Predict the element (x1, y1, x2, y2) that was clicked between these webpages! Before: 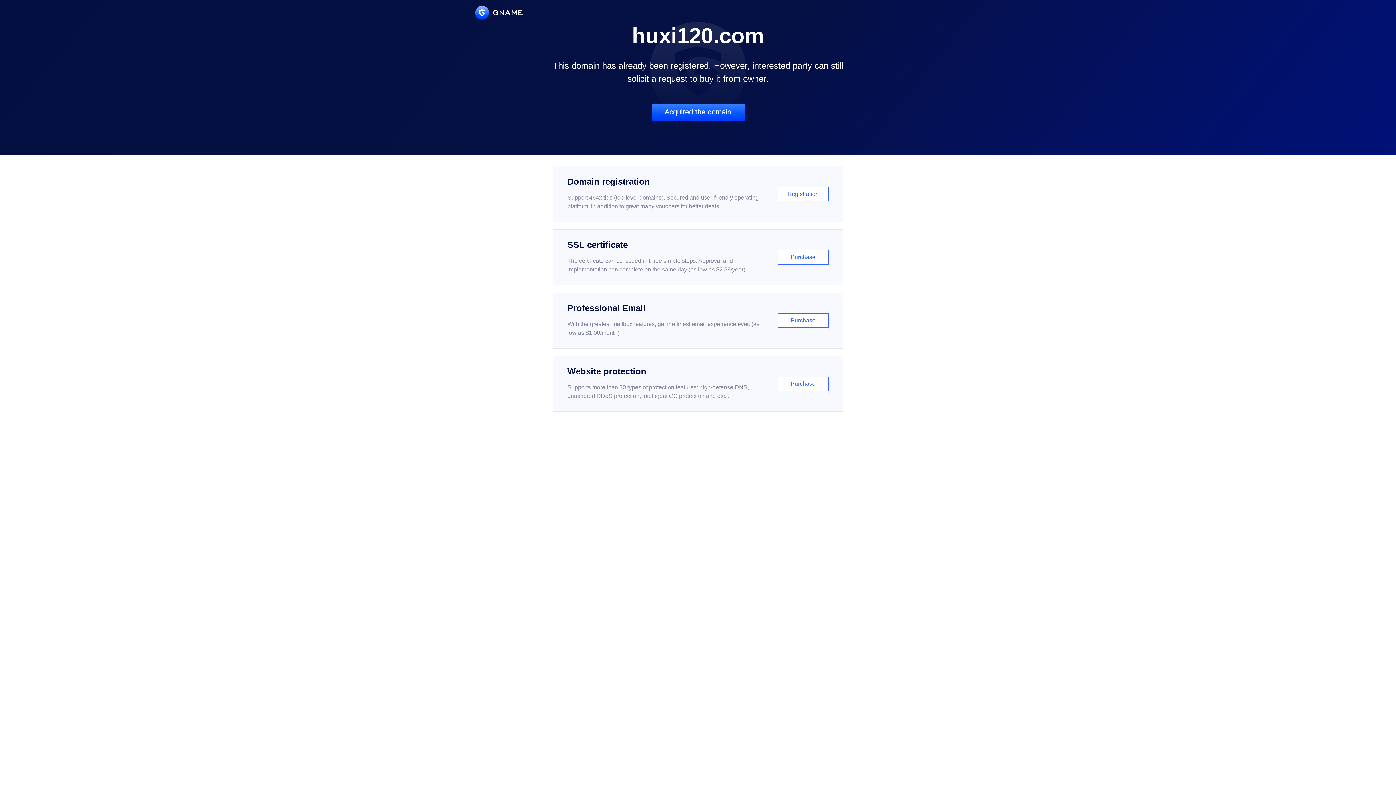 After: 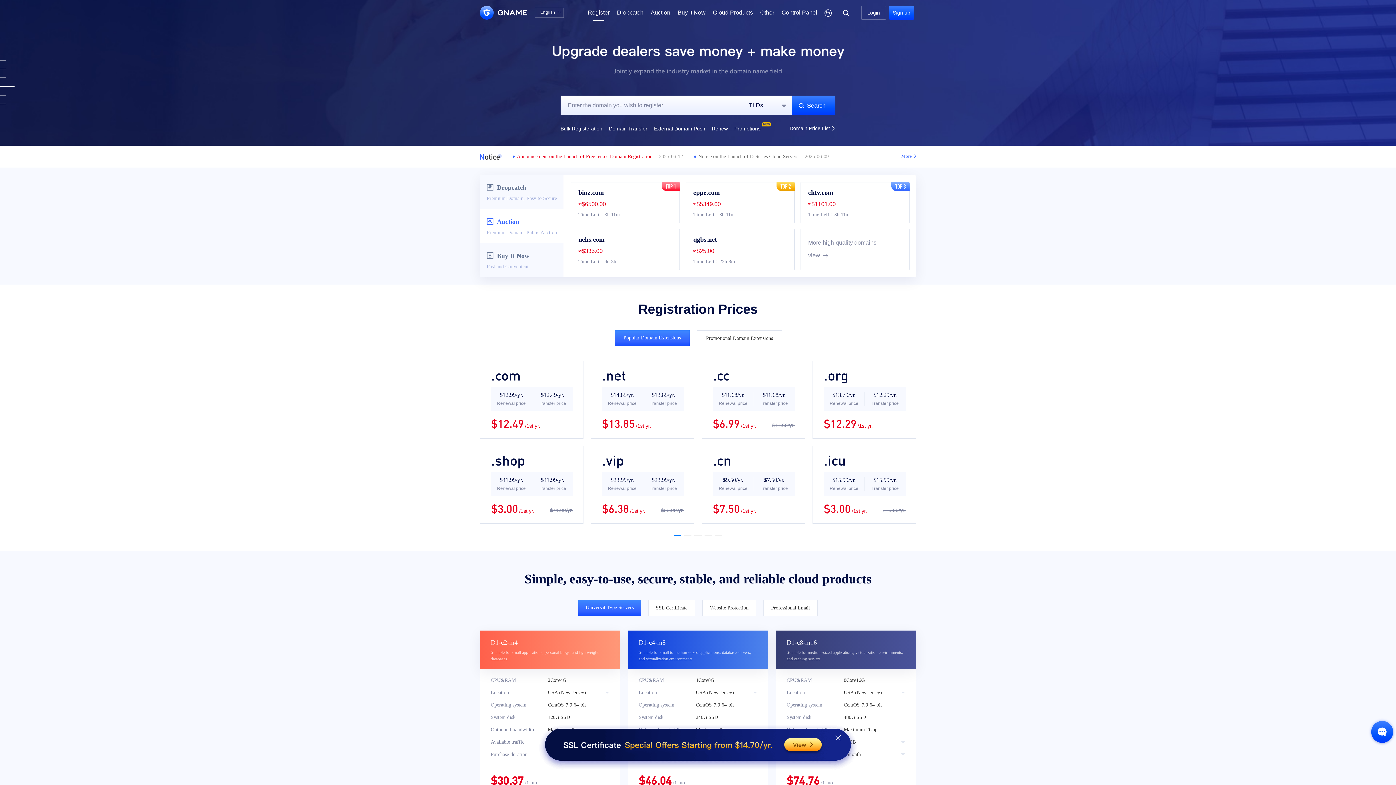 Action: label: Domain registration

Support 464x tlds (top-level domains). Secured and user-friendly operating platform, in addition to great many vouchers for better deals.

Registration bbox: (552, 166, 843, 222)